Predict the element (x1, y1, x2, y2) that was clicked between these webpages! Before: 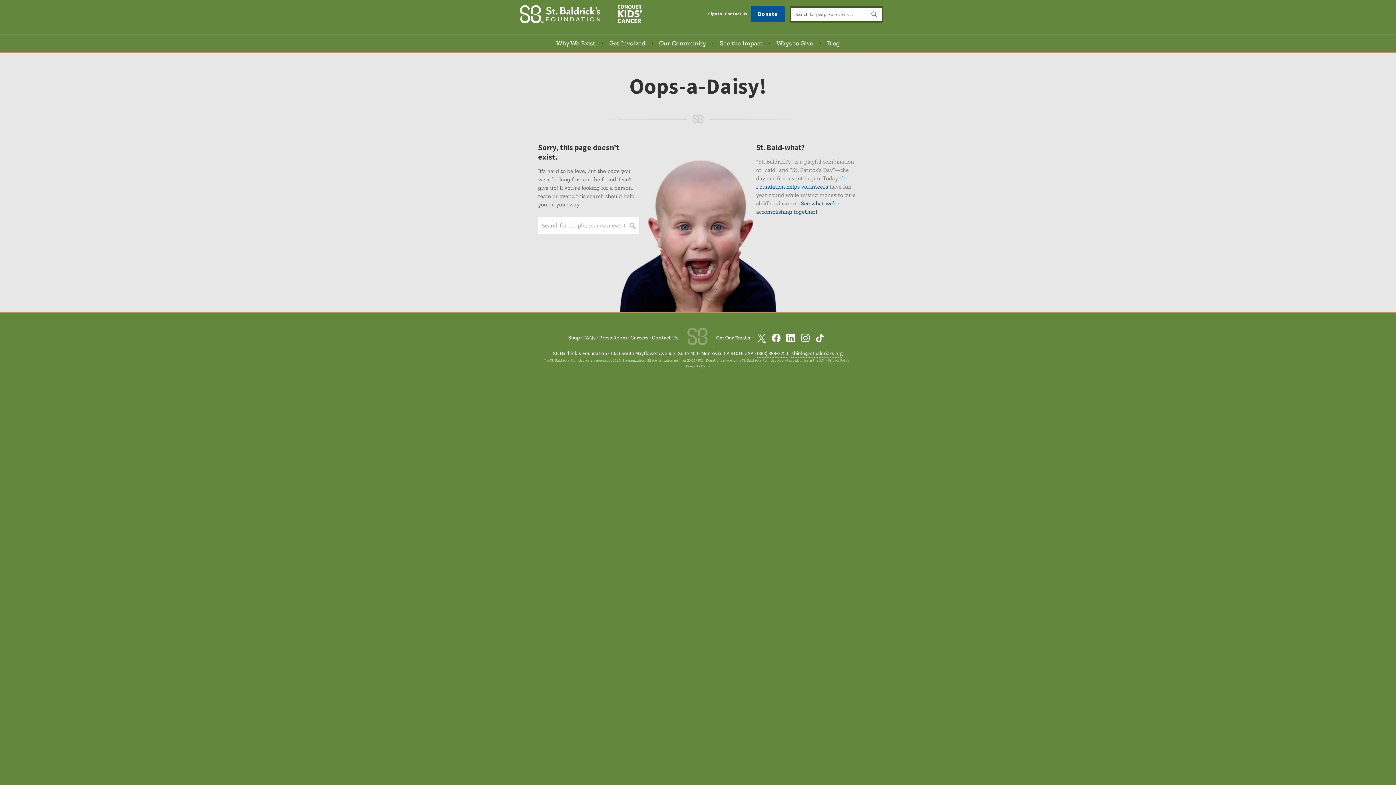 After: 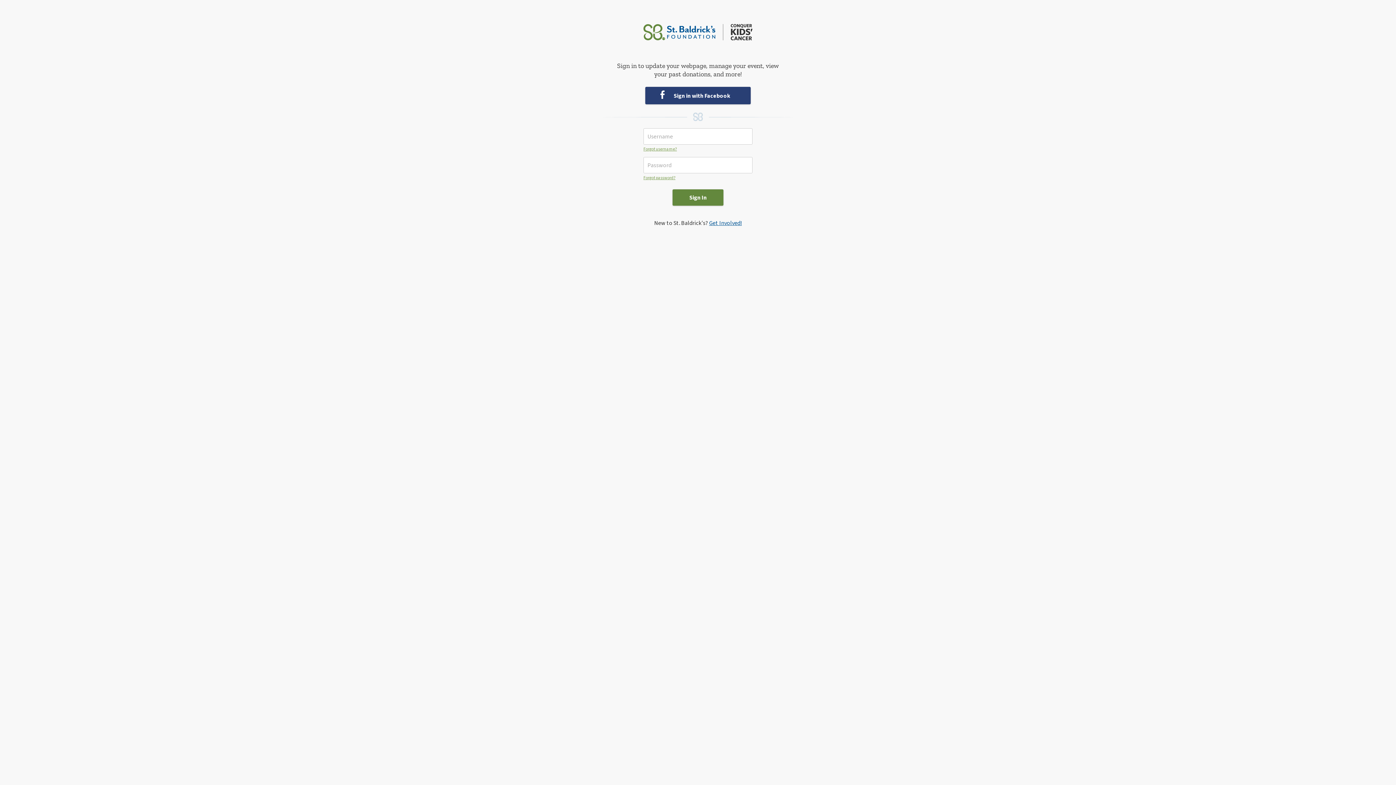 Action: label: Sign In bbox: (708, 11, 722, 17)